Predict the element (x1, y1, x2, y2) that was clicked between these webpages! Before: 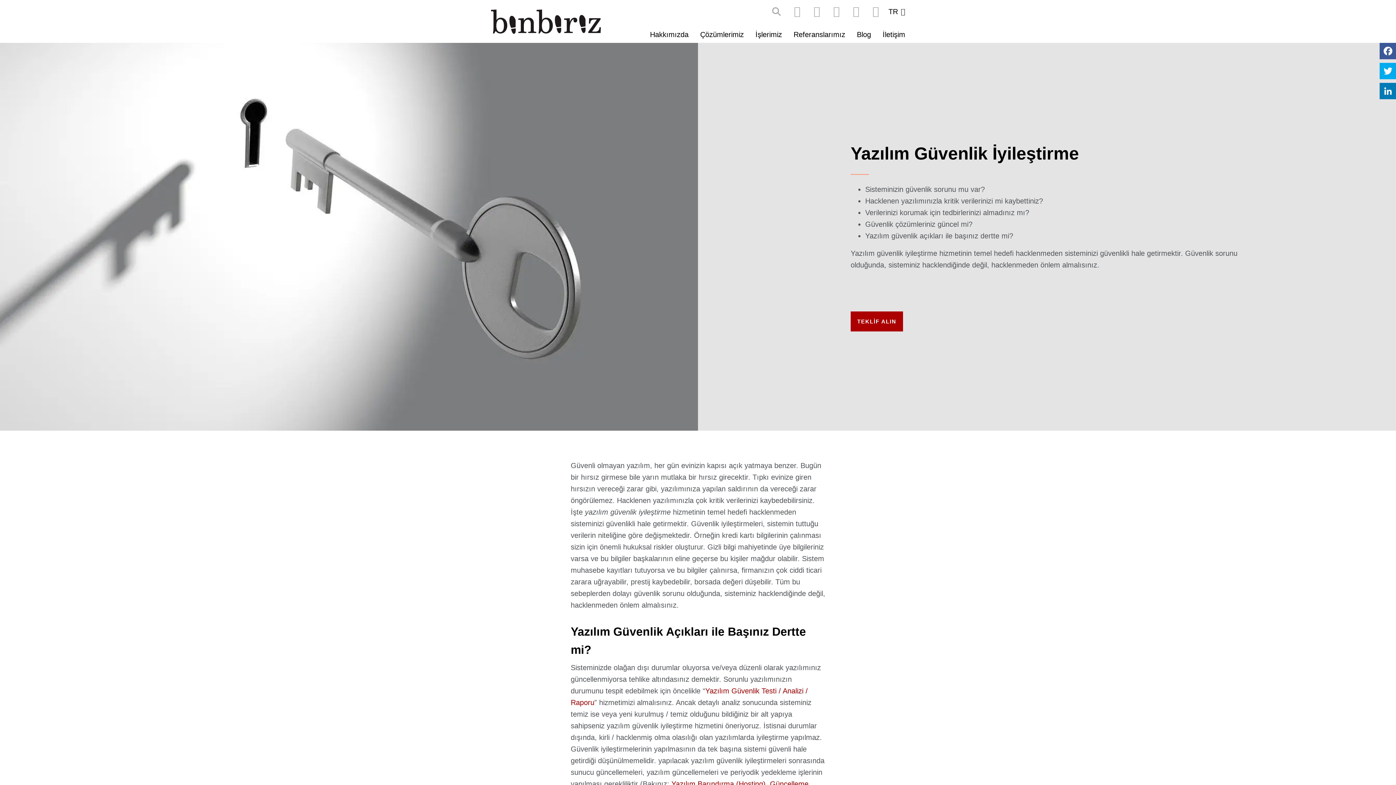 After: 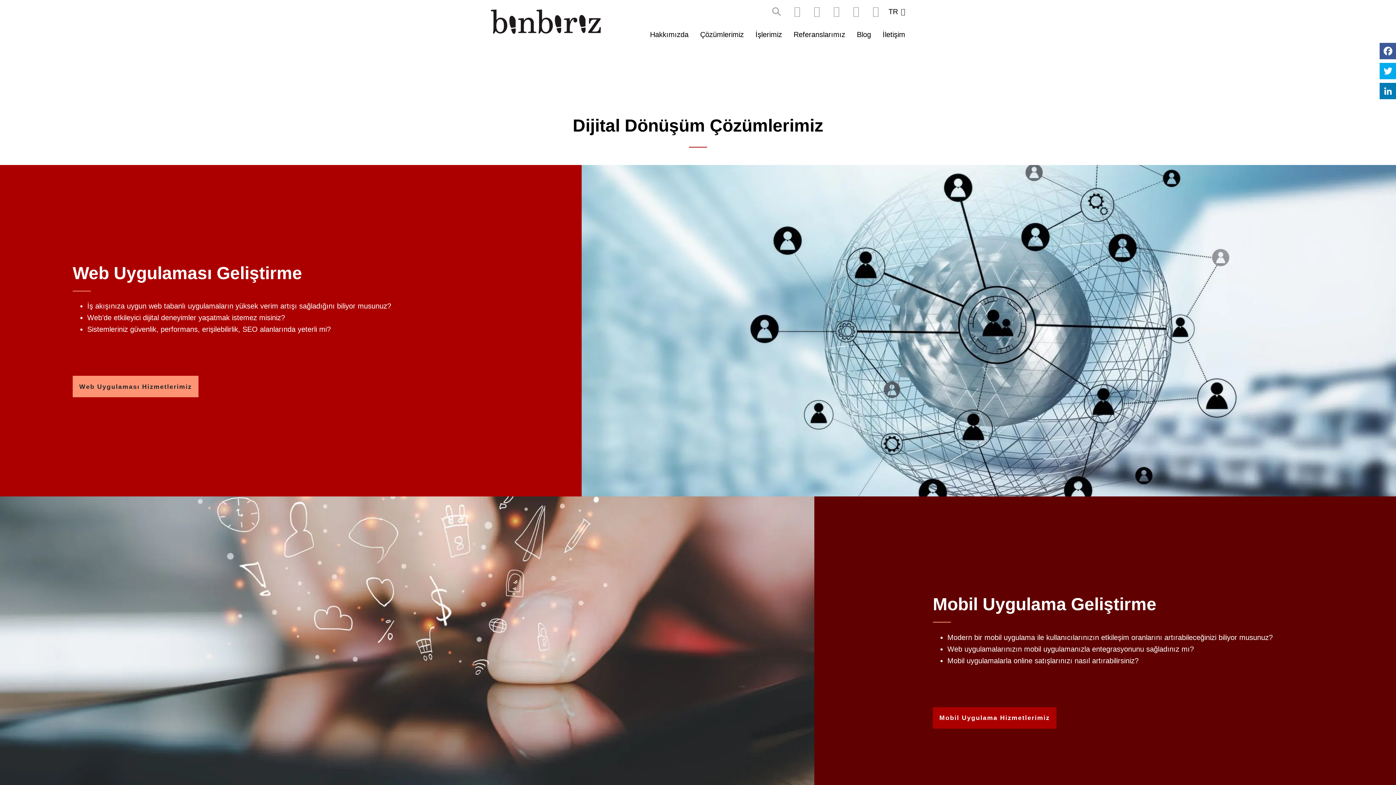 Action: bbox: (694, 26, 749, 42) label: Çözümlerimiz